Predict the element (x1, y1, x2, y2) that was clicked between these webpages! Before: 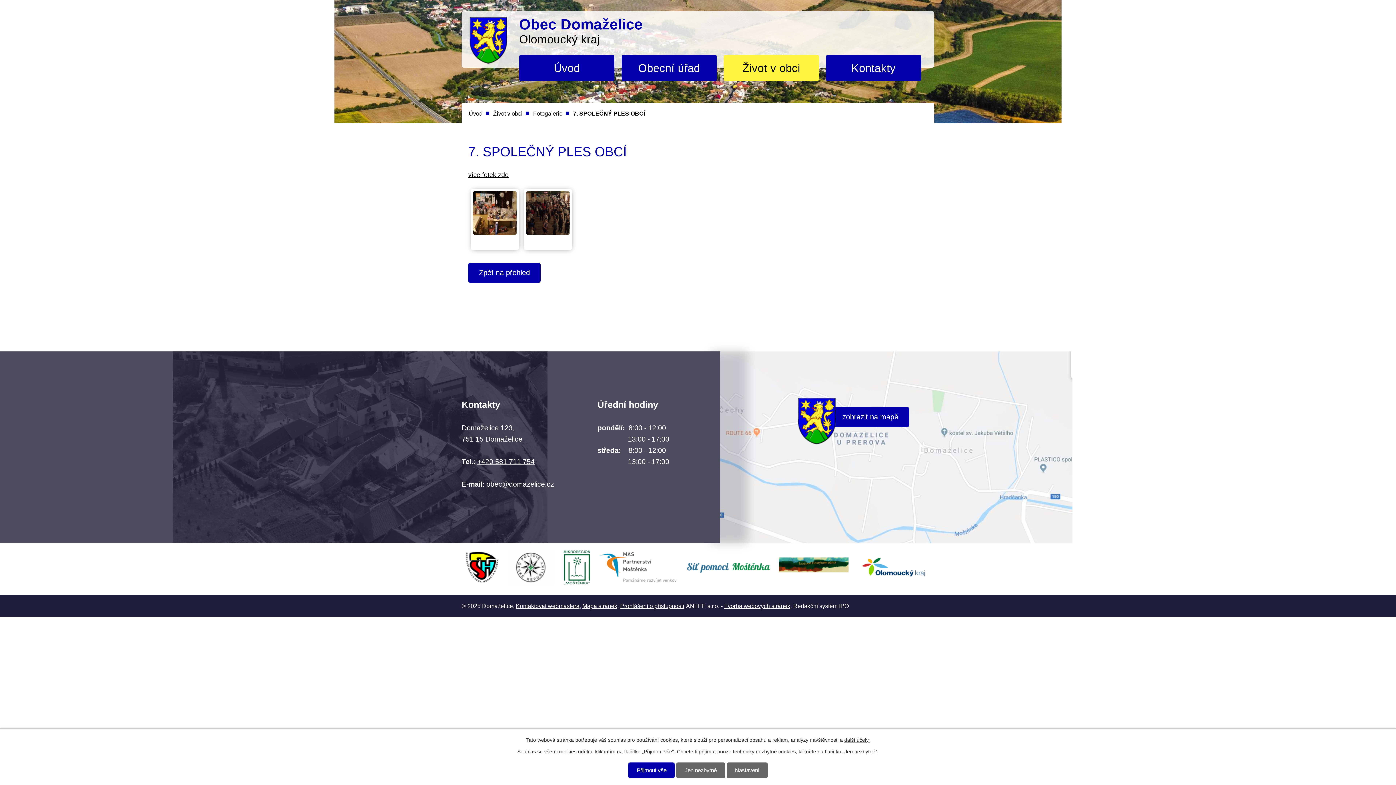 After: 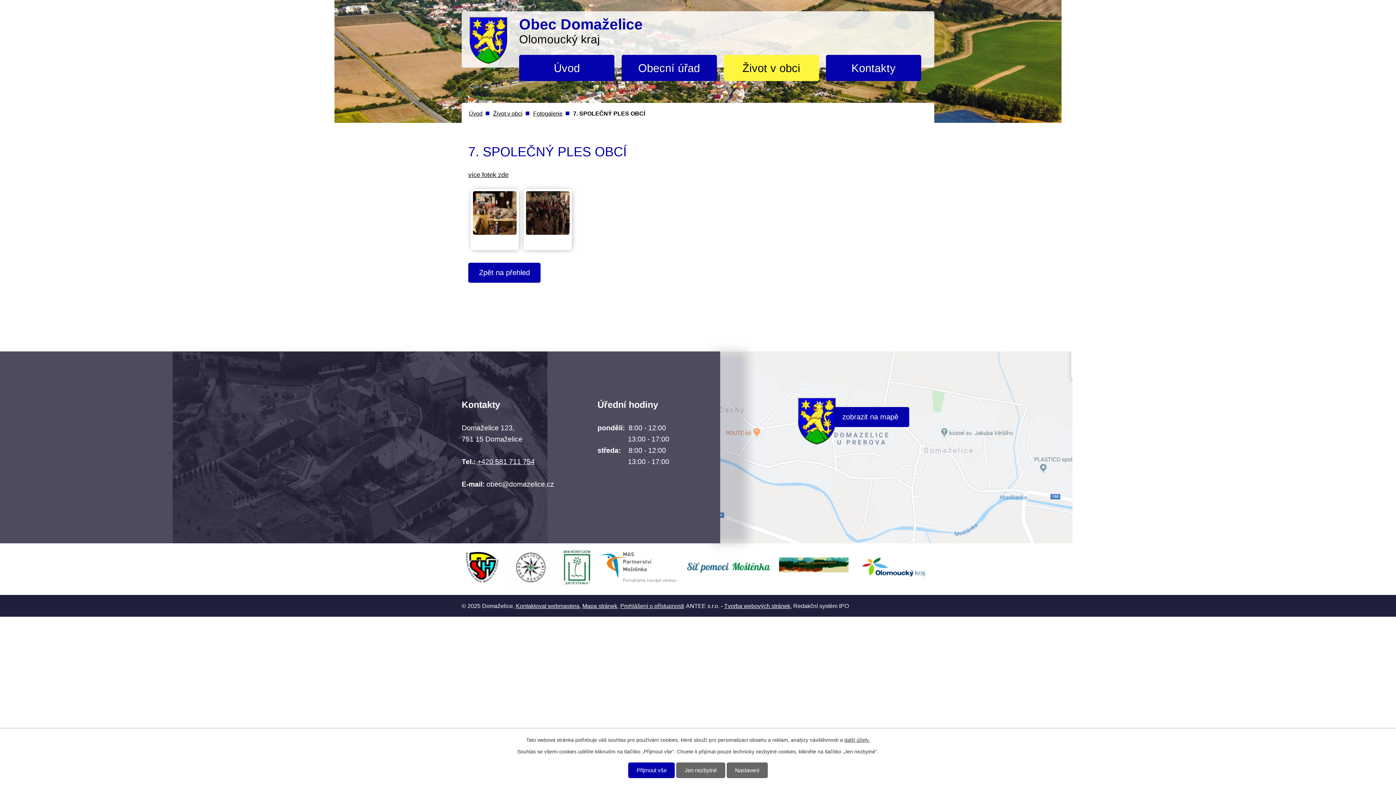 Action: label: obec@domazelice.cz bbox: (486, 480, 554, 488)